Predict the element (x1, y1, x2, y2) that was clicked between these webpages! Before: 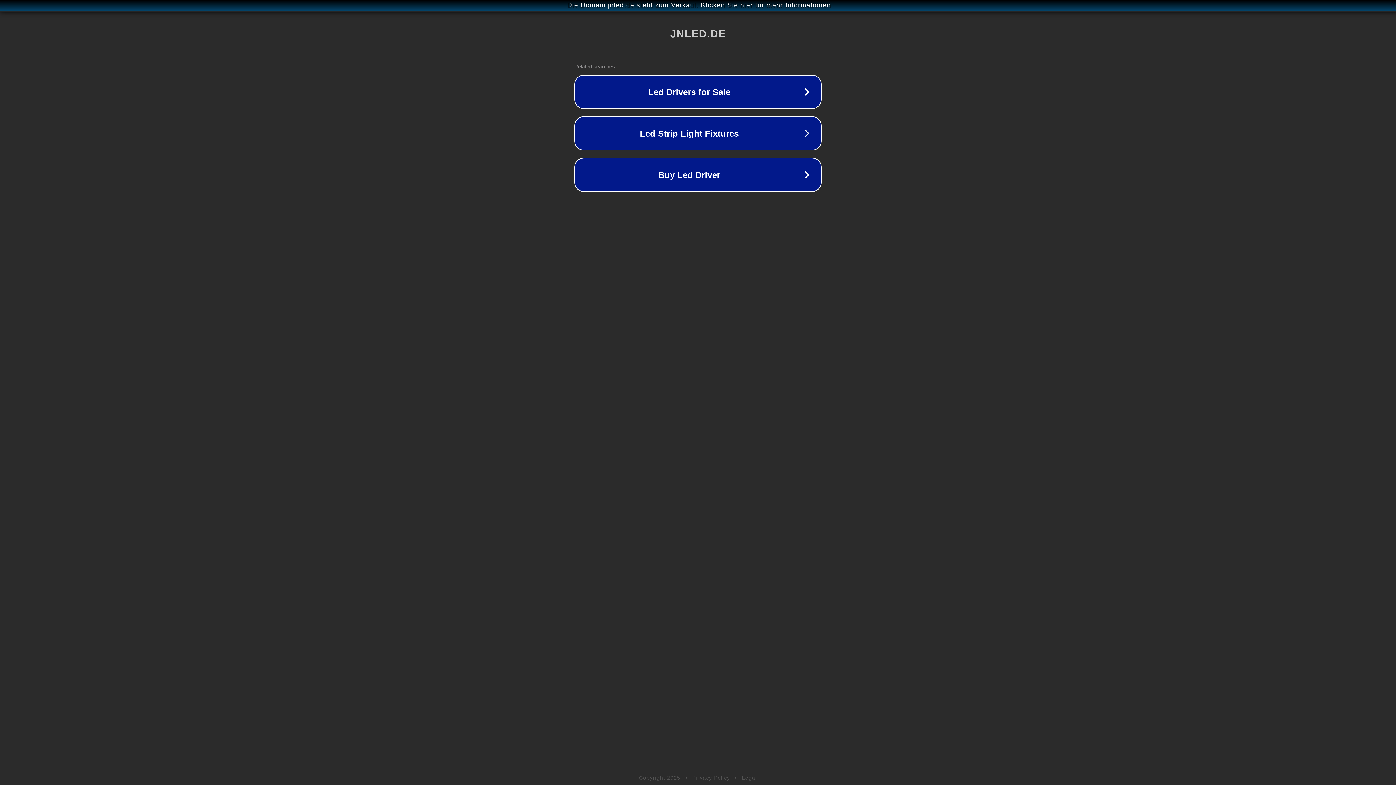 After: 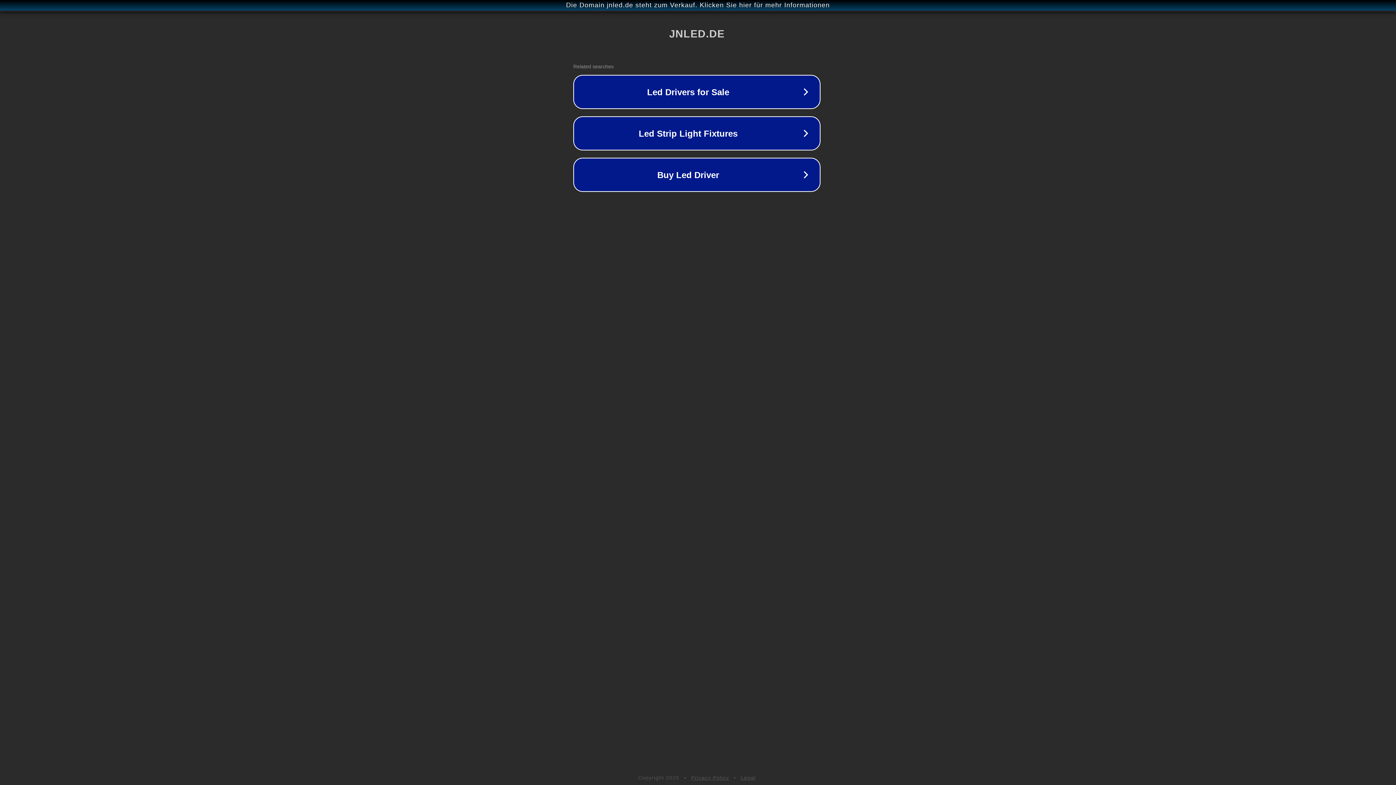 Action: bbox: (1, 1, 1397, 9) label: Die Domain jnled.de steht zum Verkauf. Klicken Sie hier für mehr Informationen